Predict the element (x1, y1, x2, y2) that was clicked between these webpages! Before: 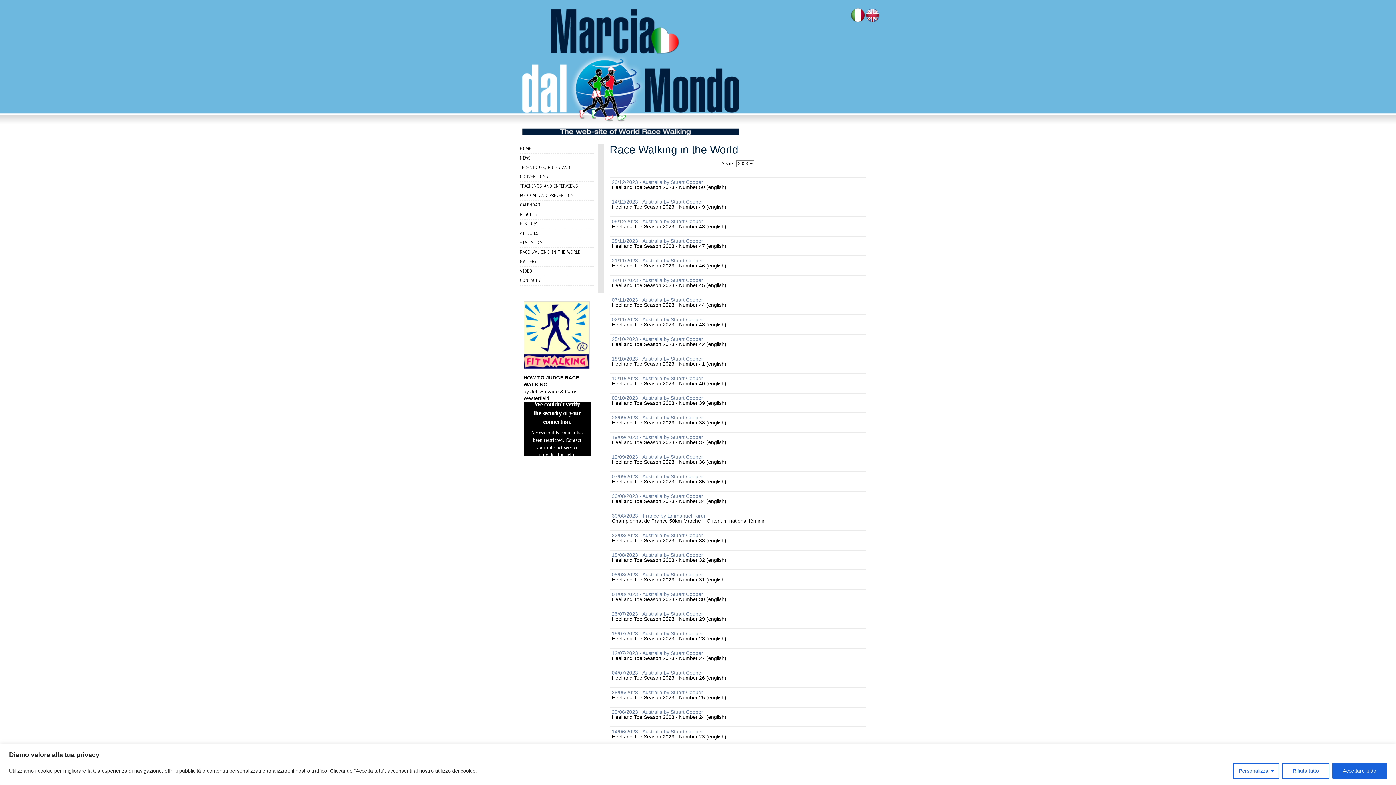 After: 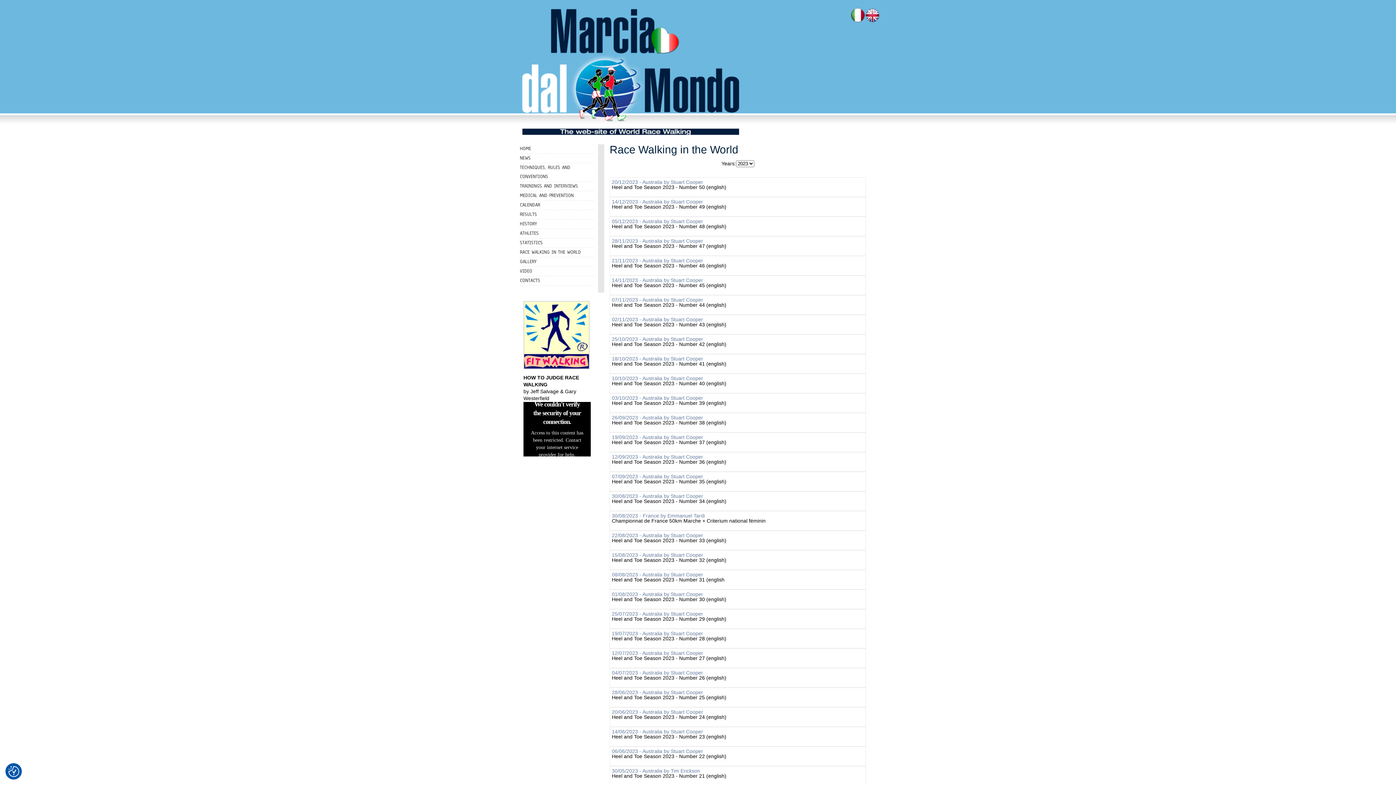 Action: bbox: (1332, 763, 1387, 779) label: Accettare tutto